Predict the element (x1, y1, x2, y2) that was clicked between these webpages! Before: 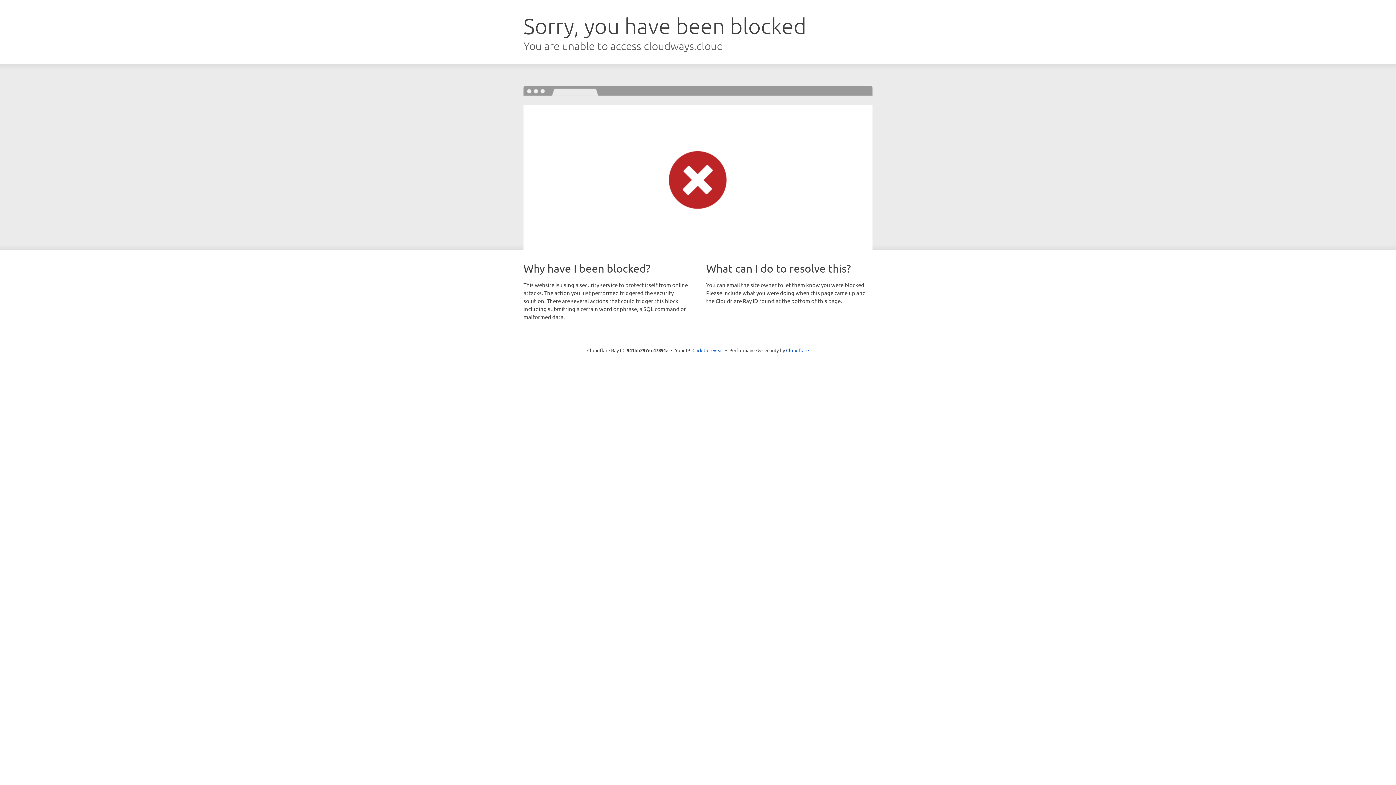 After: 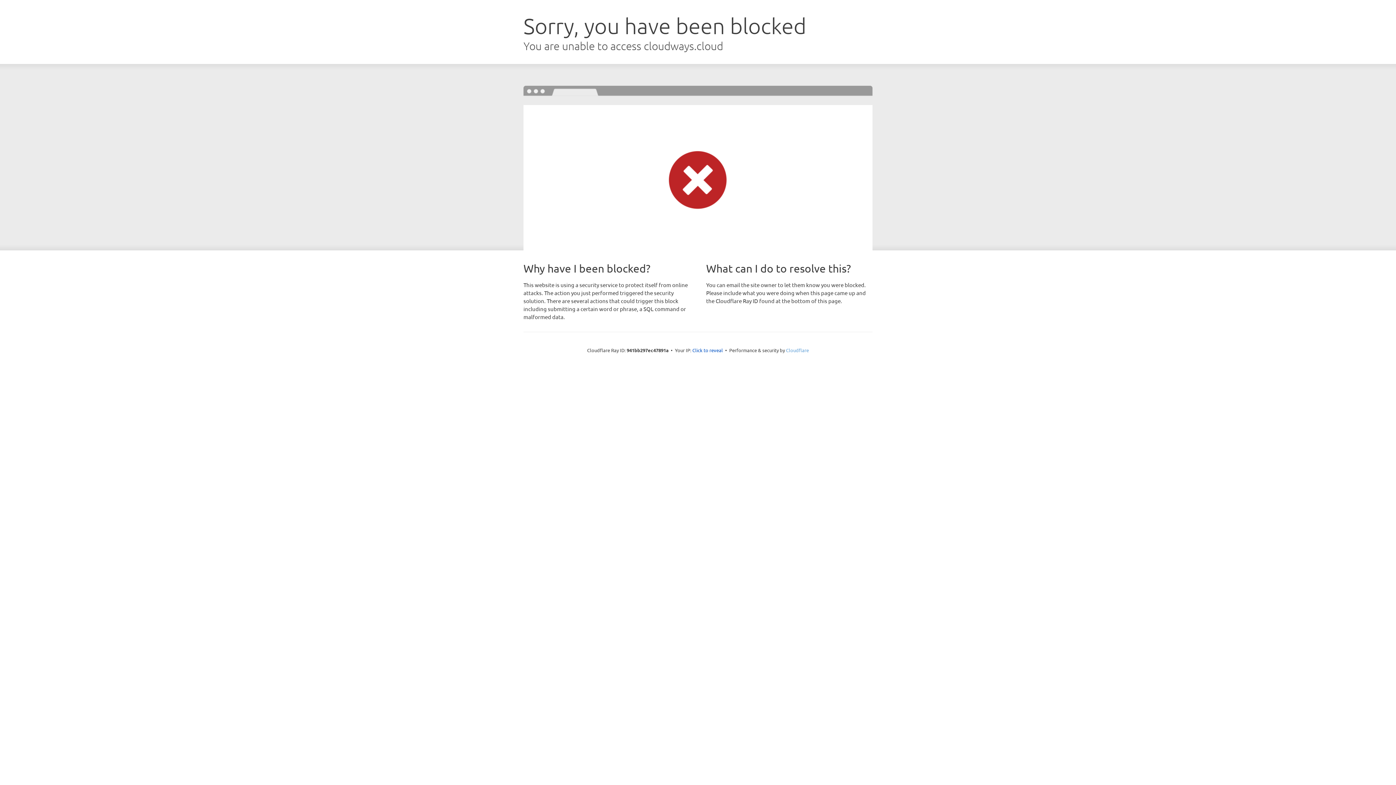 Action: bbox: (786, 347, 809, 353) label: Cloudflare